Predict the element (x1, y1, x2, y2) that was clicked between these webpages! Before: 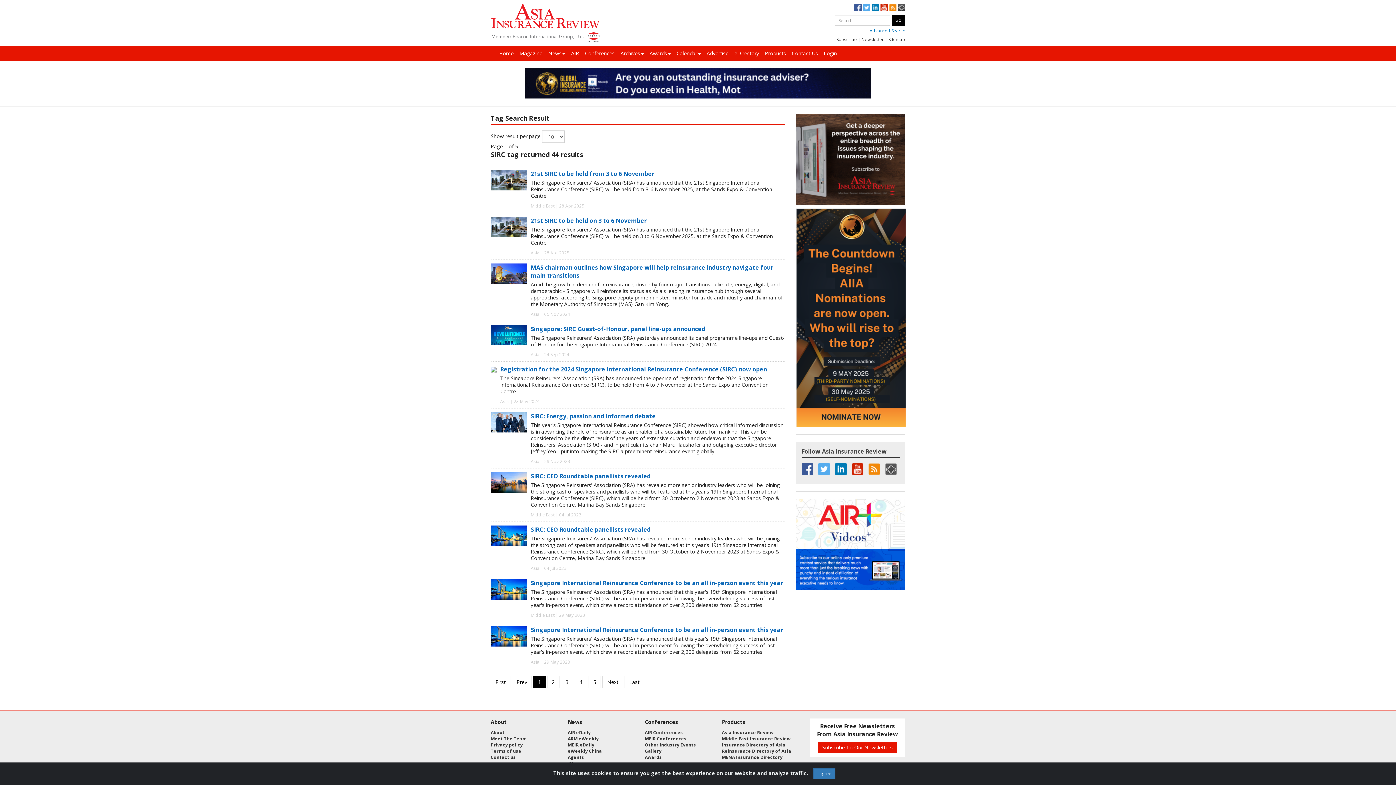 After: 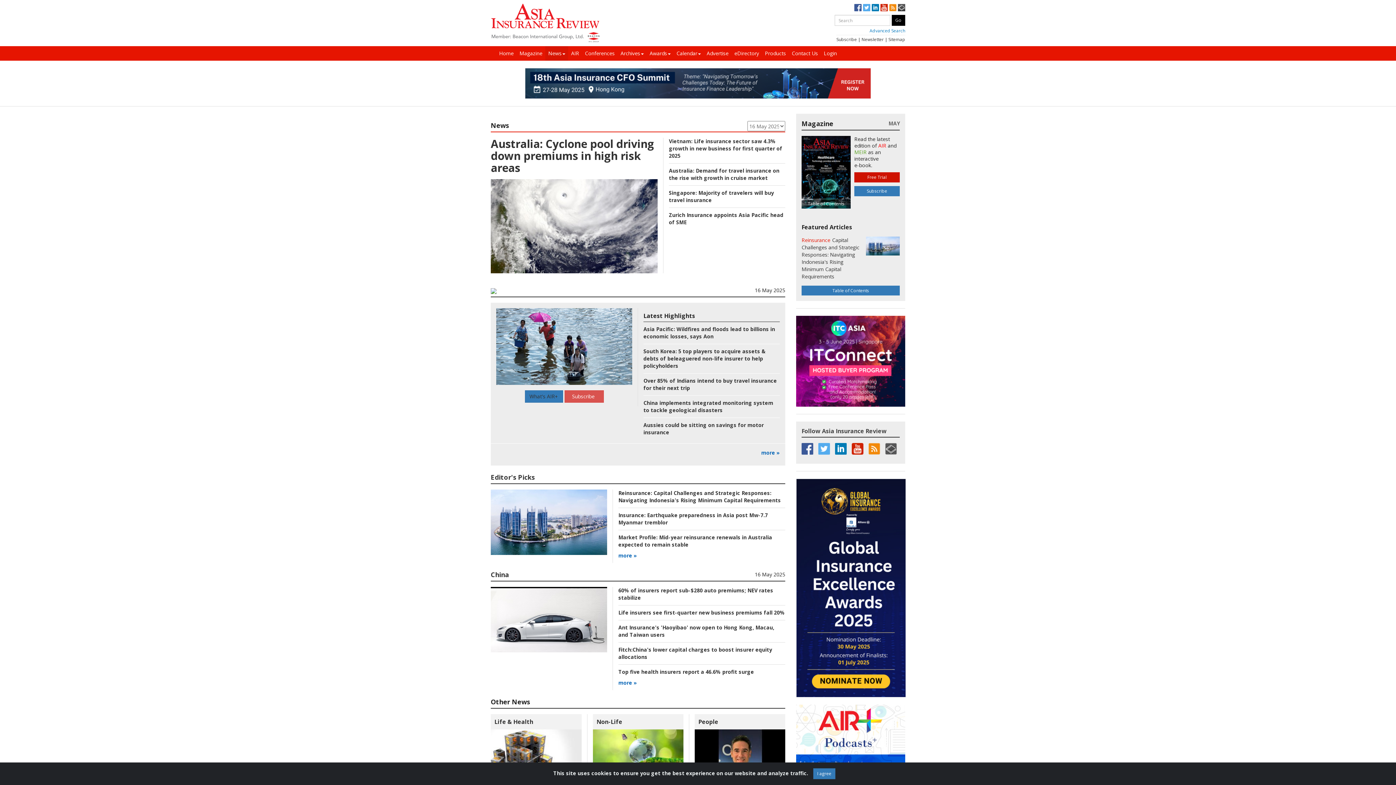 Action: label: eWeekly China bbox: (567, 748, 602, 754)